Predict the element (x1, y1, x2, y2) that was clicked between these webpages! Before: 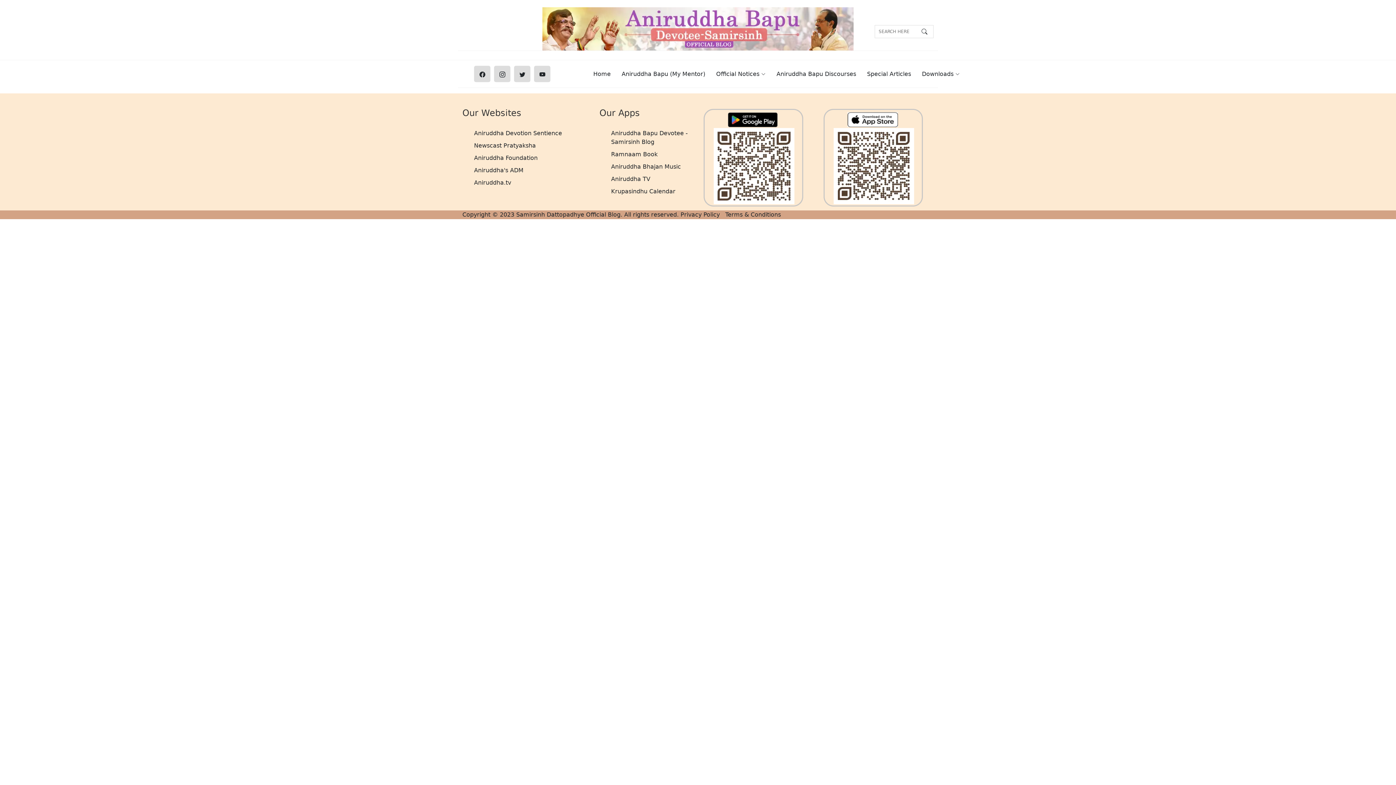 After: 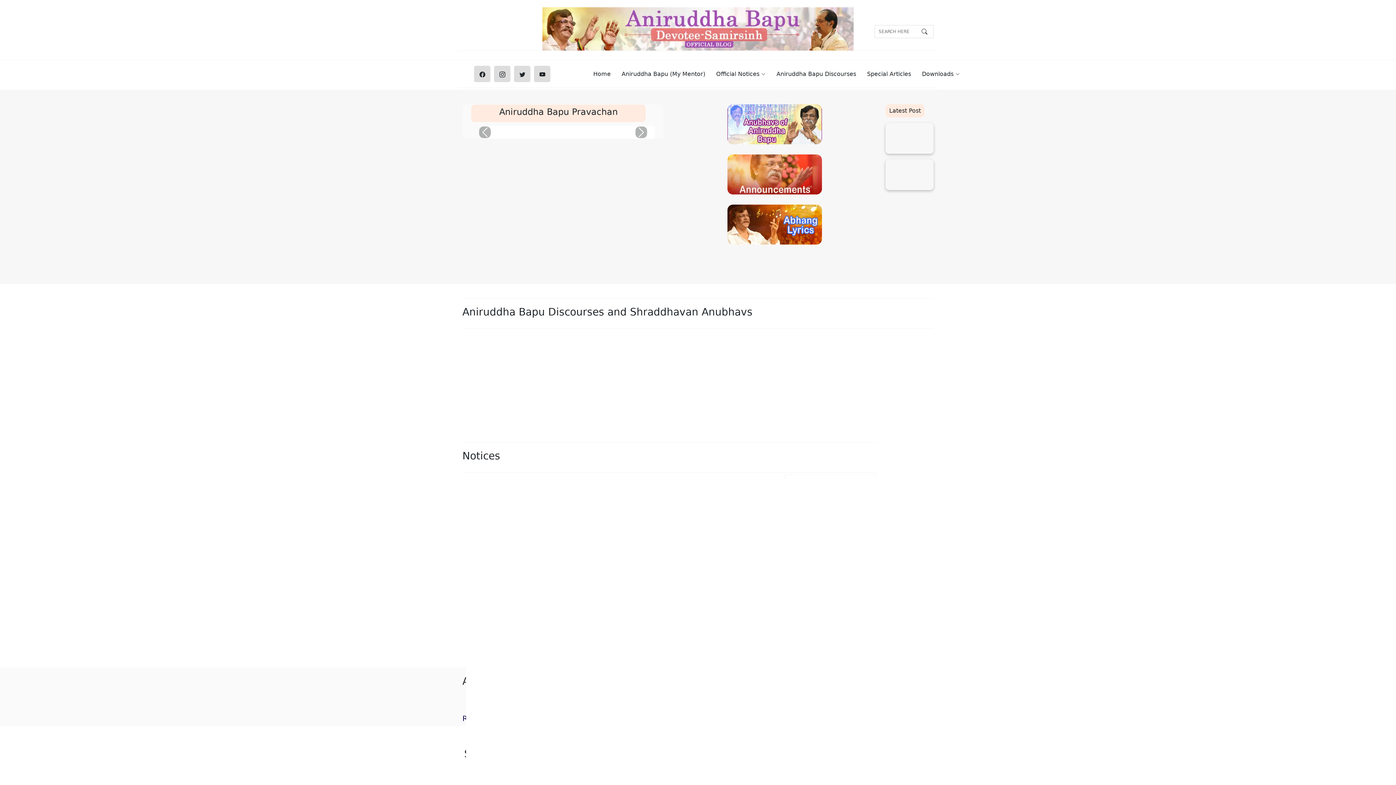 Action: bbox: (582, 66, 610, 82) label: Home